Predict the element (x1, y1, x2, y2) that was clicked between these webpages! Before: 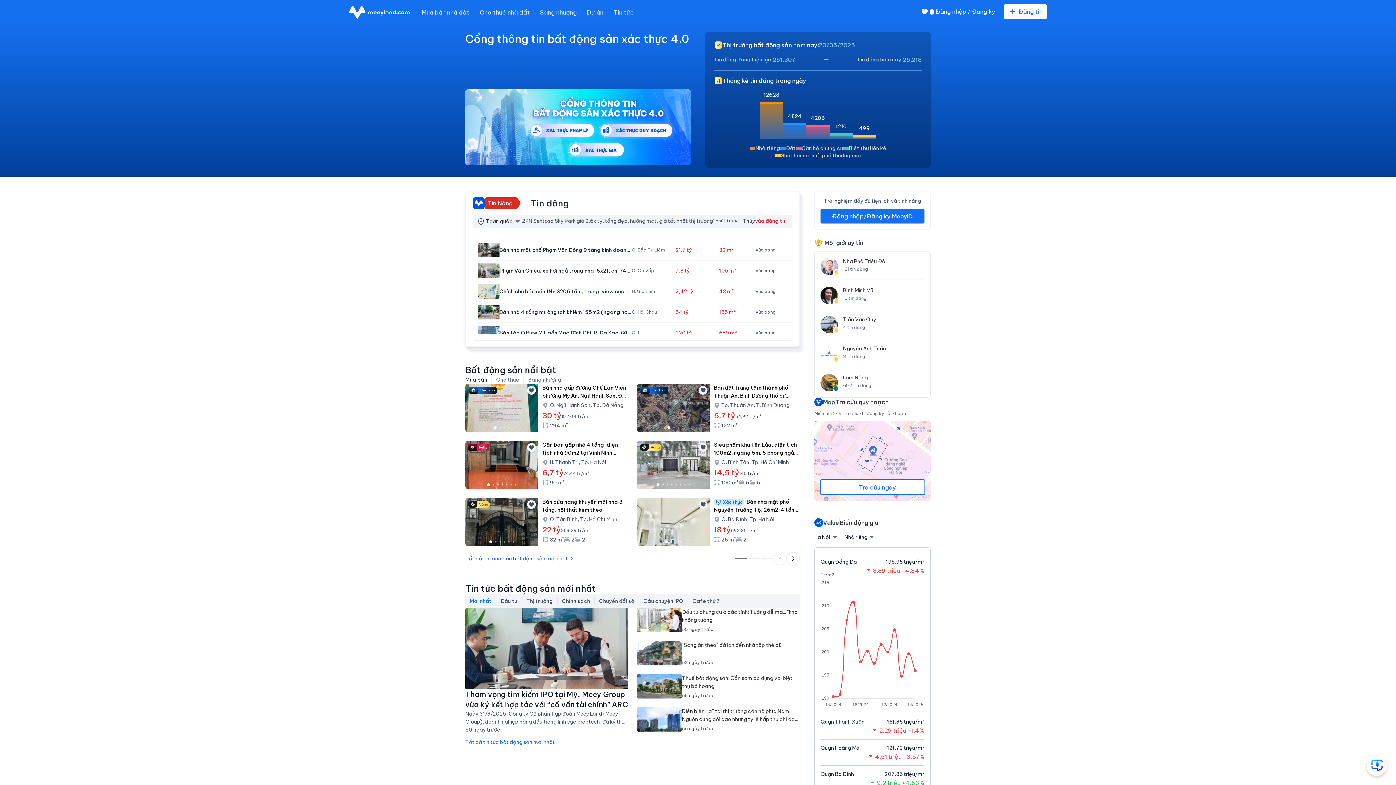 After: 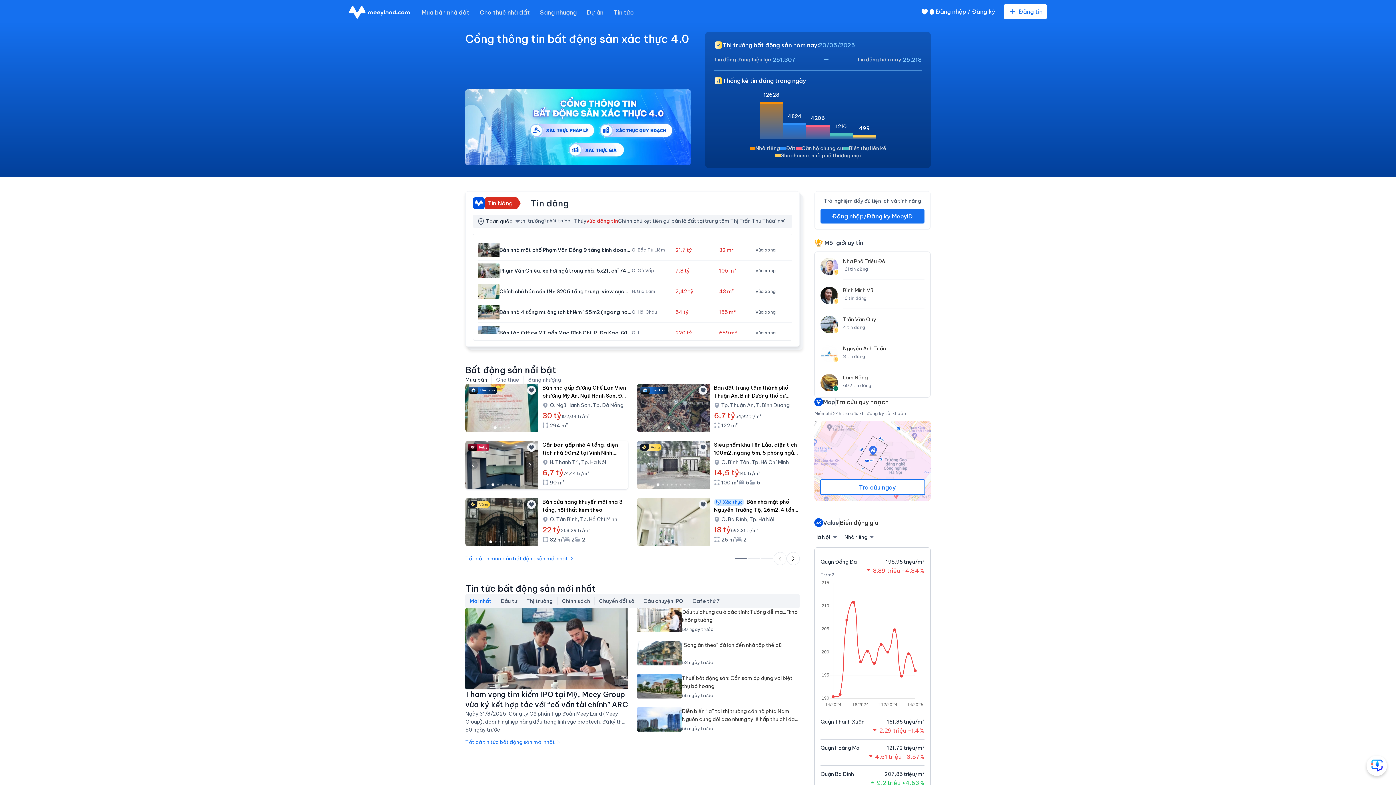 Action: label: Go to slide 5 bbox: (506, 484, 507, 485)